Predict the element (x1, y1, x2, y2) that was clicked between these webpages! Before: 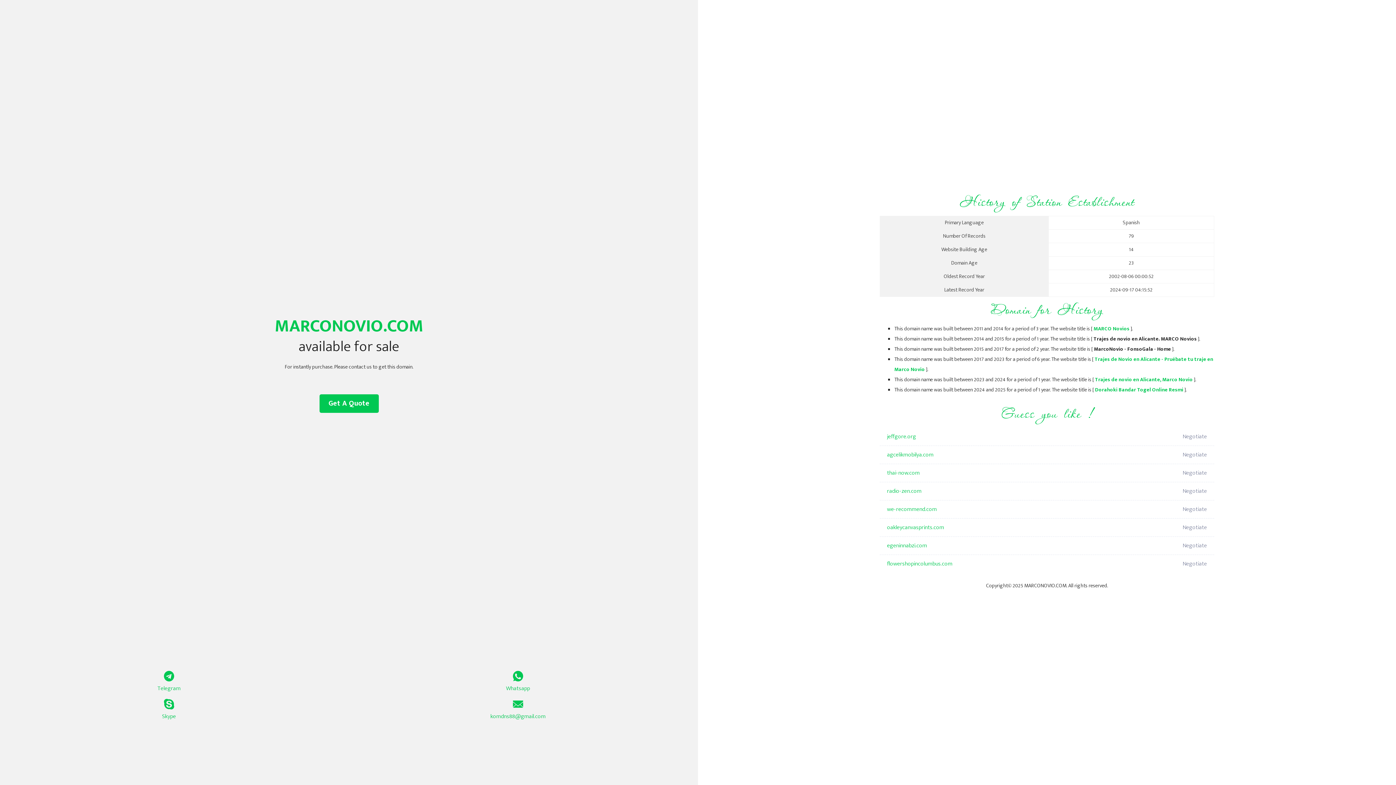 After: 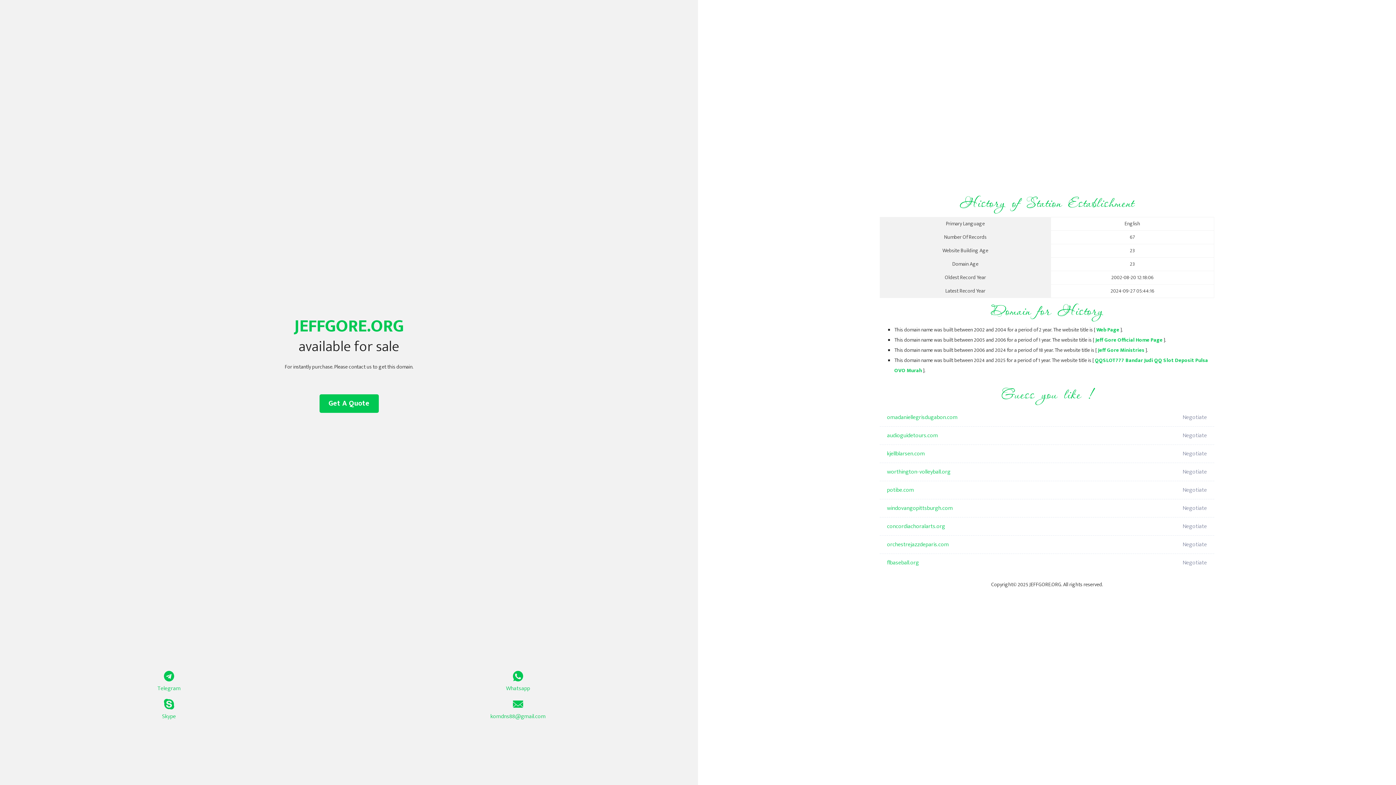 Action: bbox: (887, 428, 1098, 446) label: jeffgore.org